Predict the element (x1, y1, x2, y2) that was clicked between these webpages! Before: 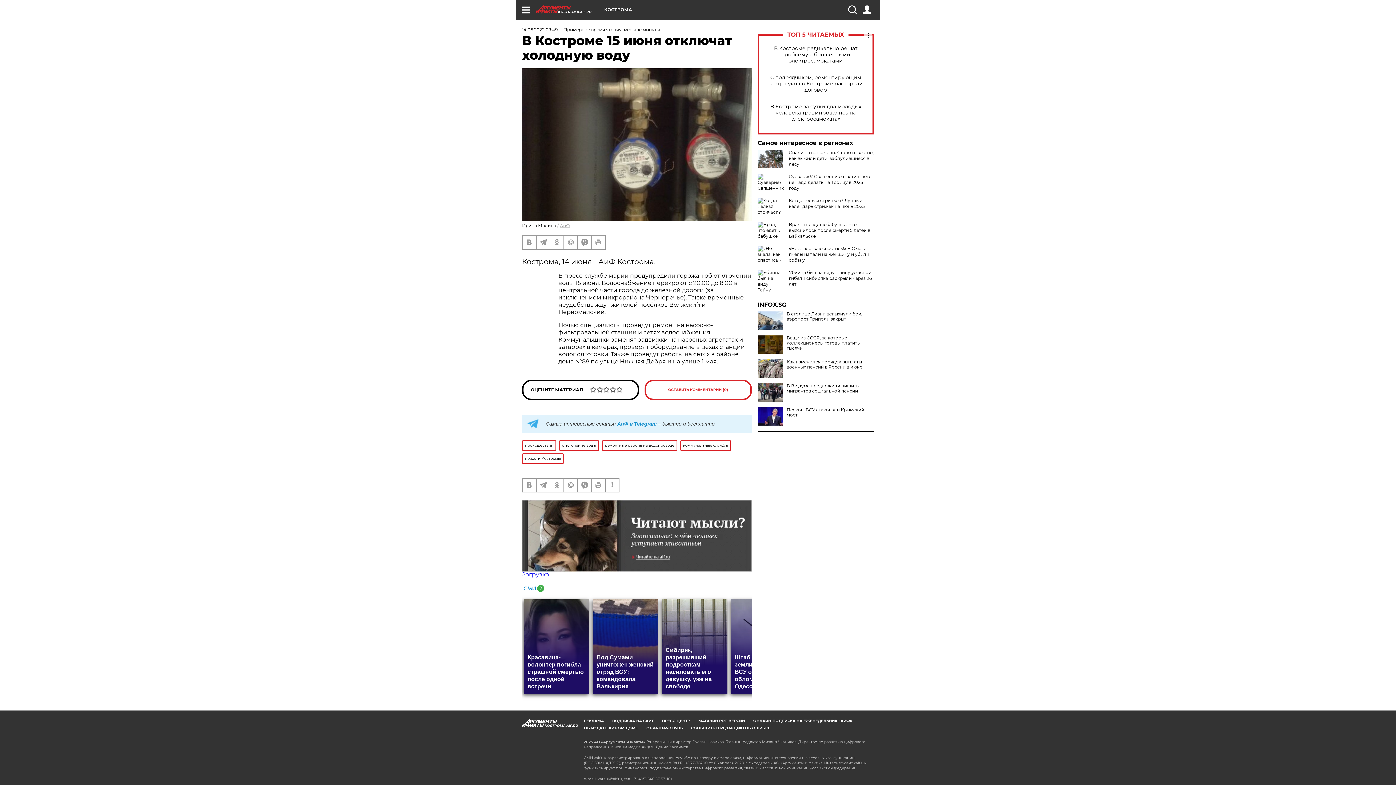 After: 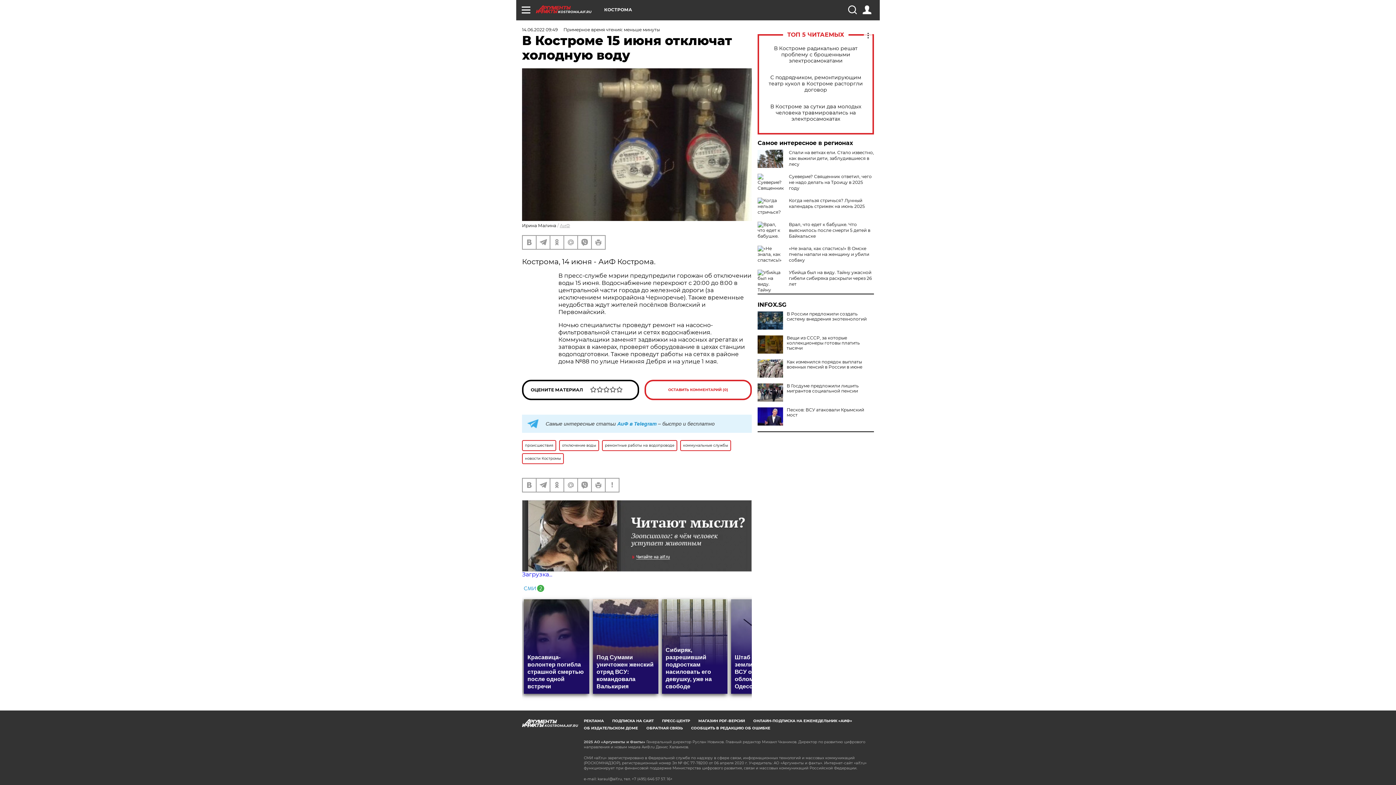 Action: bbox: (757, 311, 783, 329)